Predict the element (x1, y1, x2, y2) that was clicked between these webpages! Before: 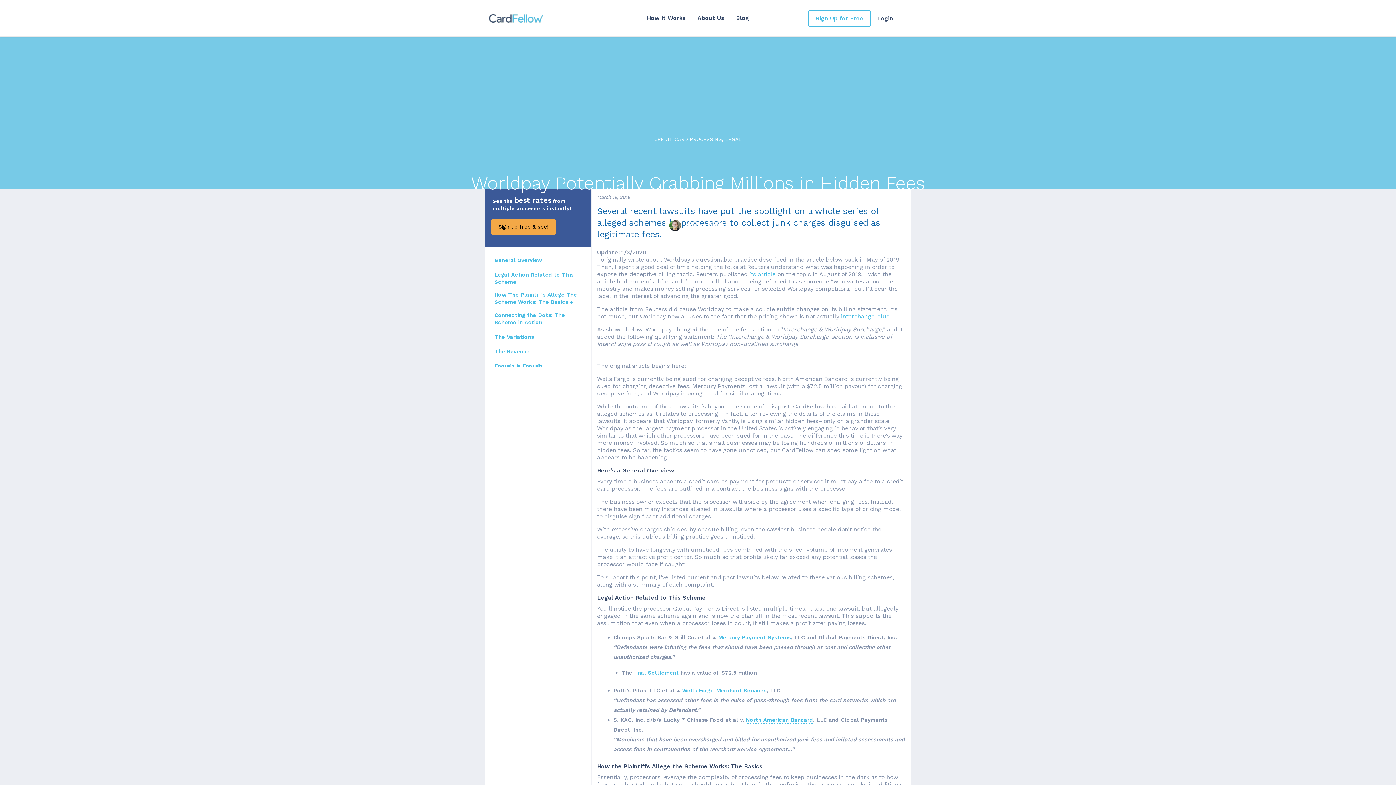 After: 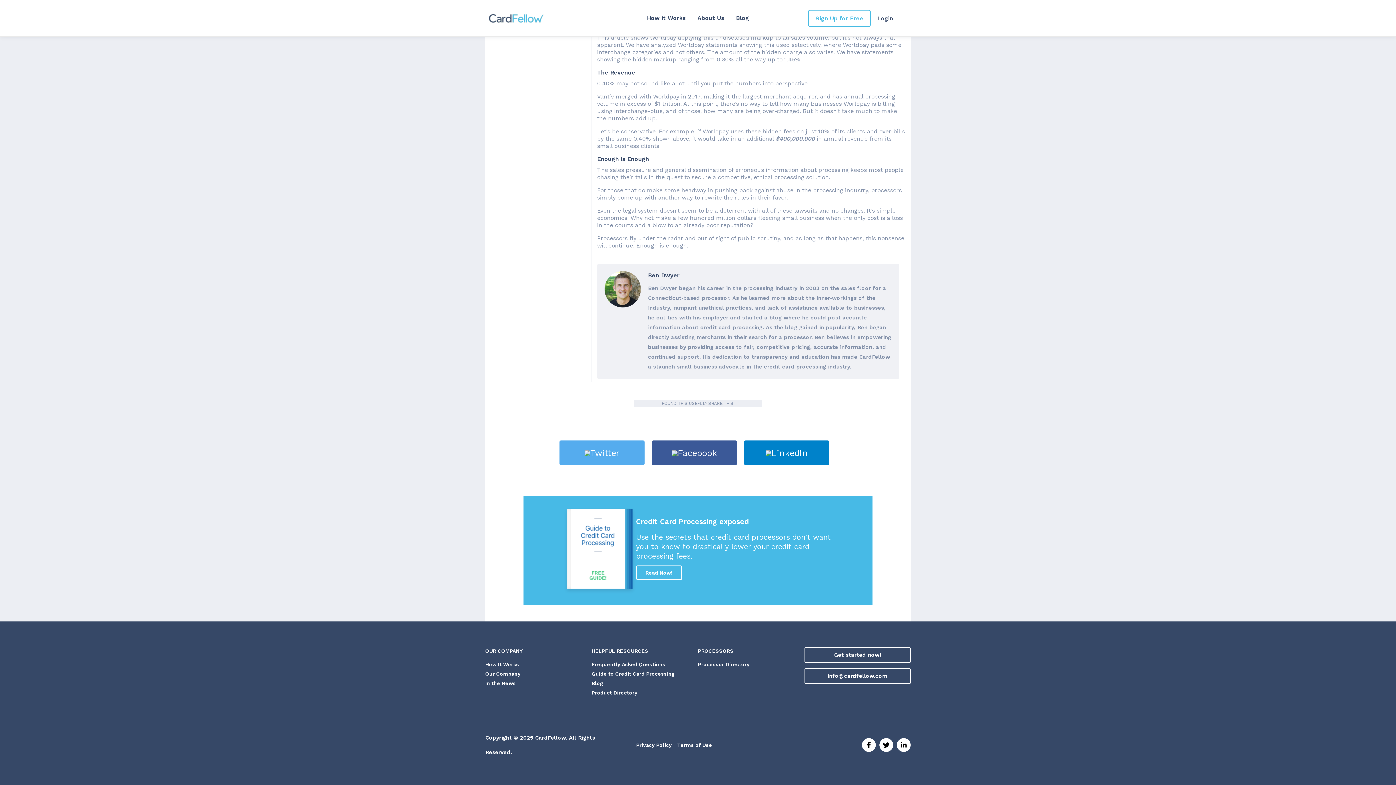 Action: bbox: (494, 360, 586, 371) label: Enough is Enough